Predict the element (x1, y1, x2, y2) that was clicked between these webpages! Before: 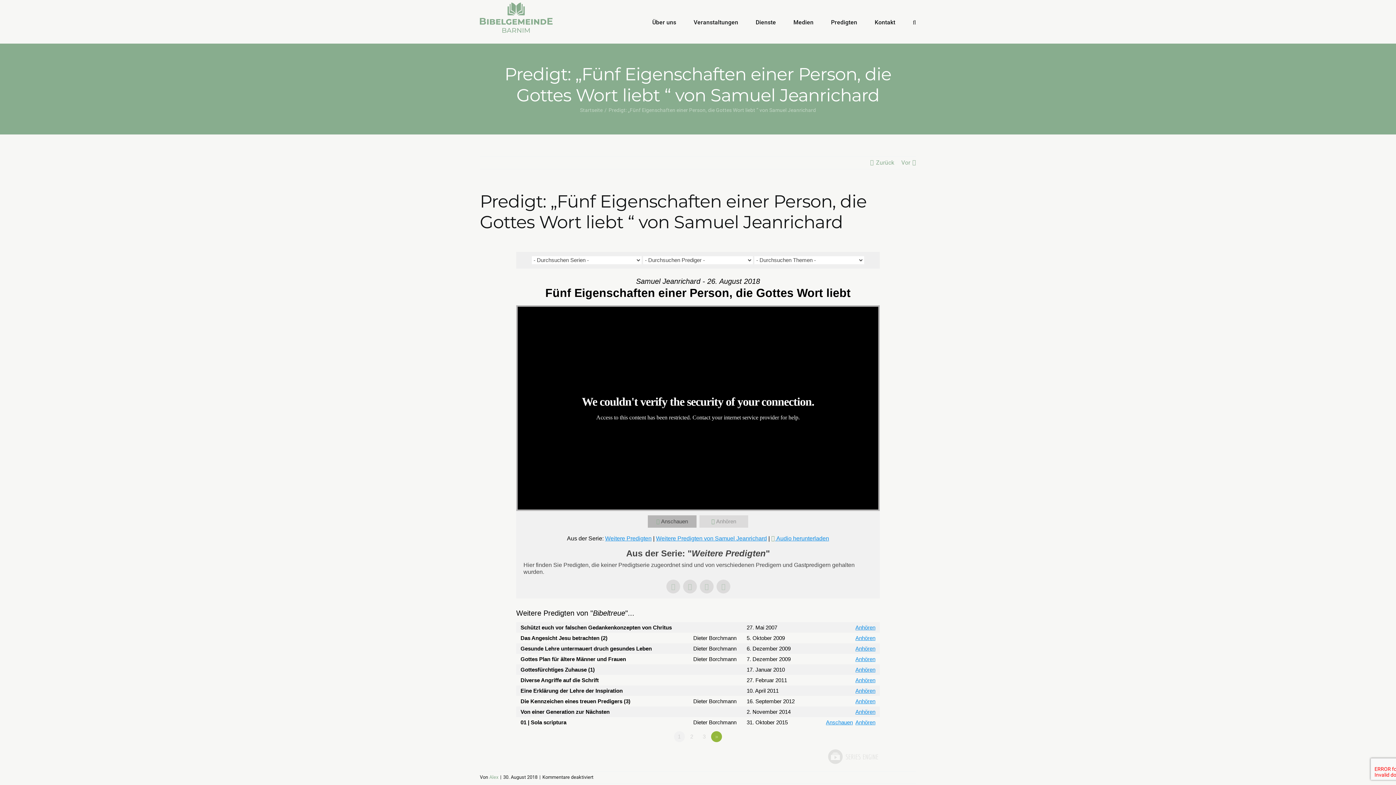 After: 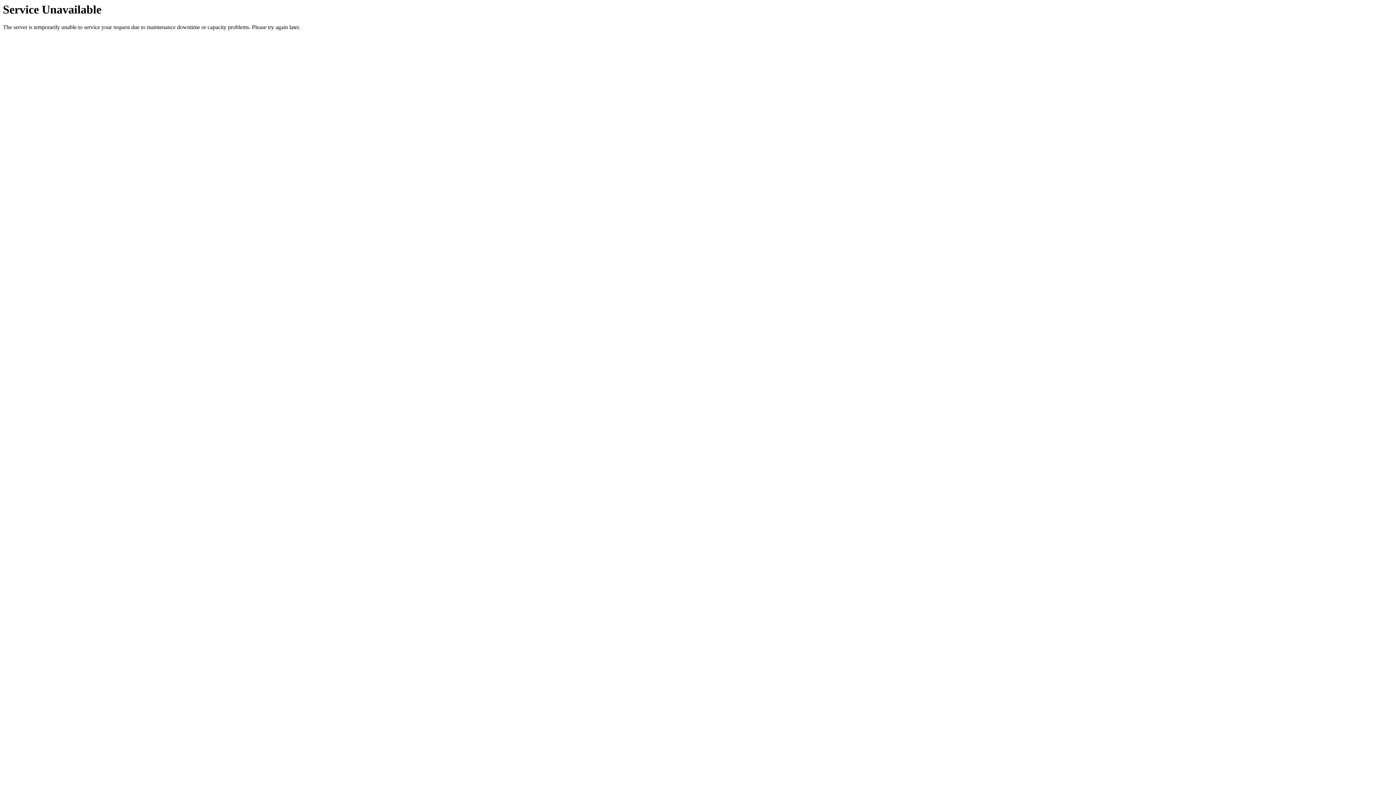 Action: label: Medien bbox: (793, 0, 813, 43)